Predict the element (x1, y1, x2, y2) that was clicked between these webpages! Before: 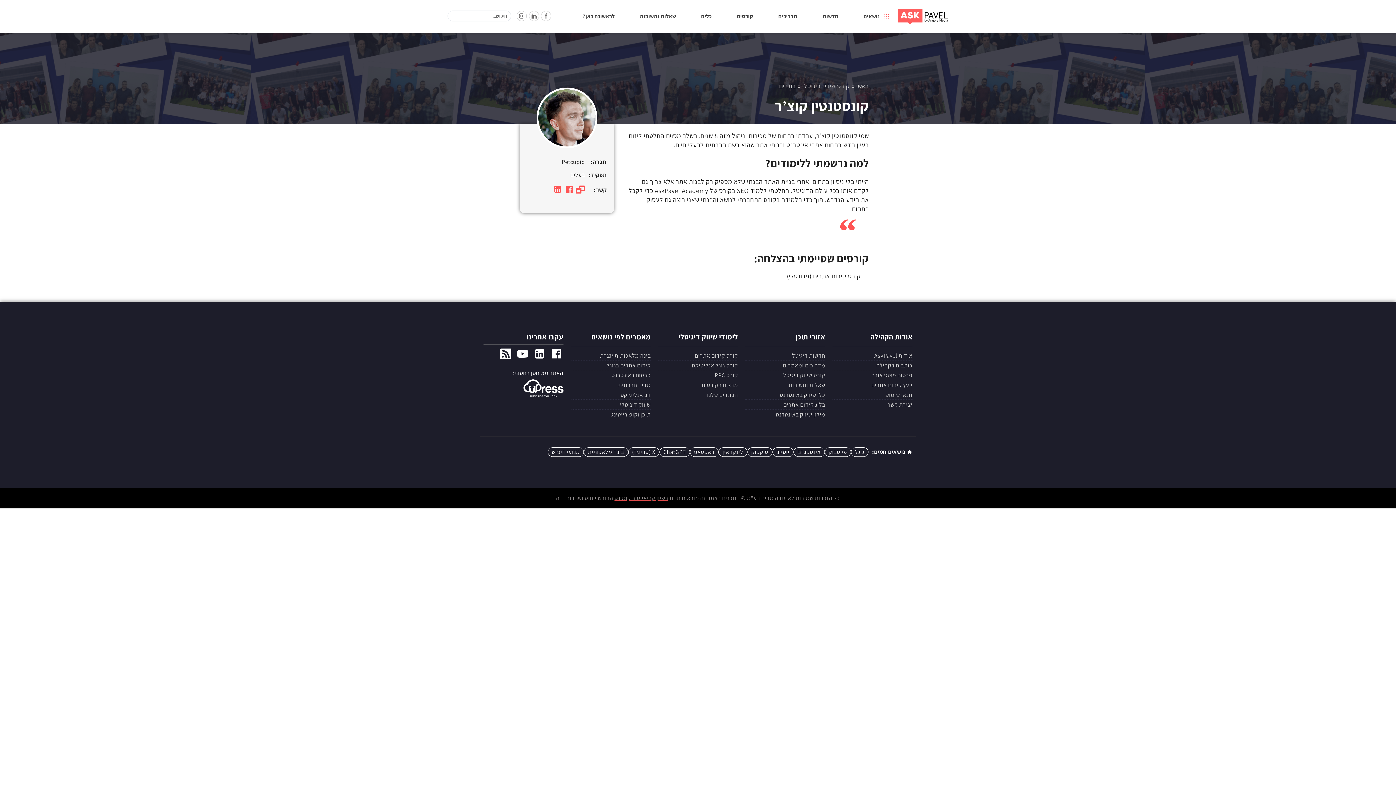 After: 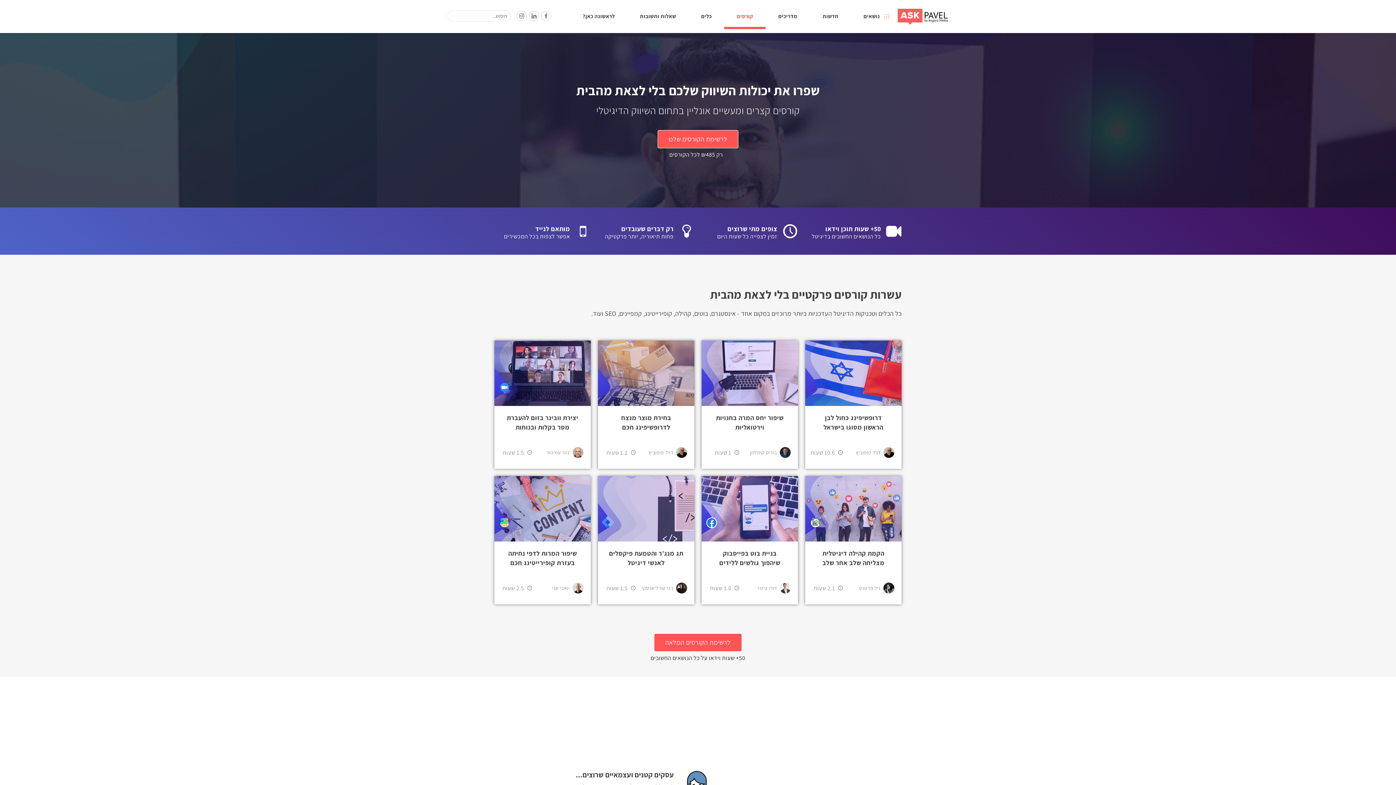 Action: label: קורסים bbox: (724, 3, 765, 29)